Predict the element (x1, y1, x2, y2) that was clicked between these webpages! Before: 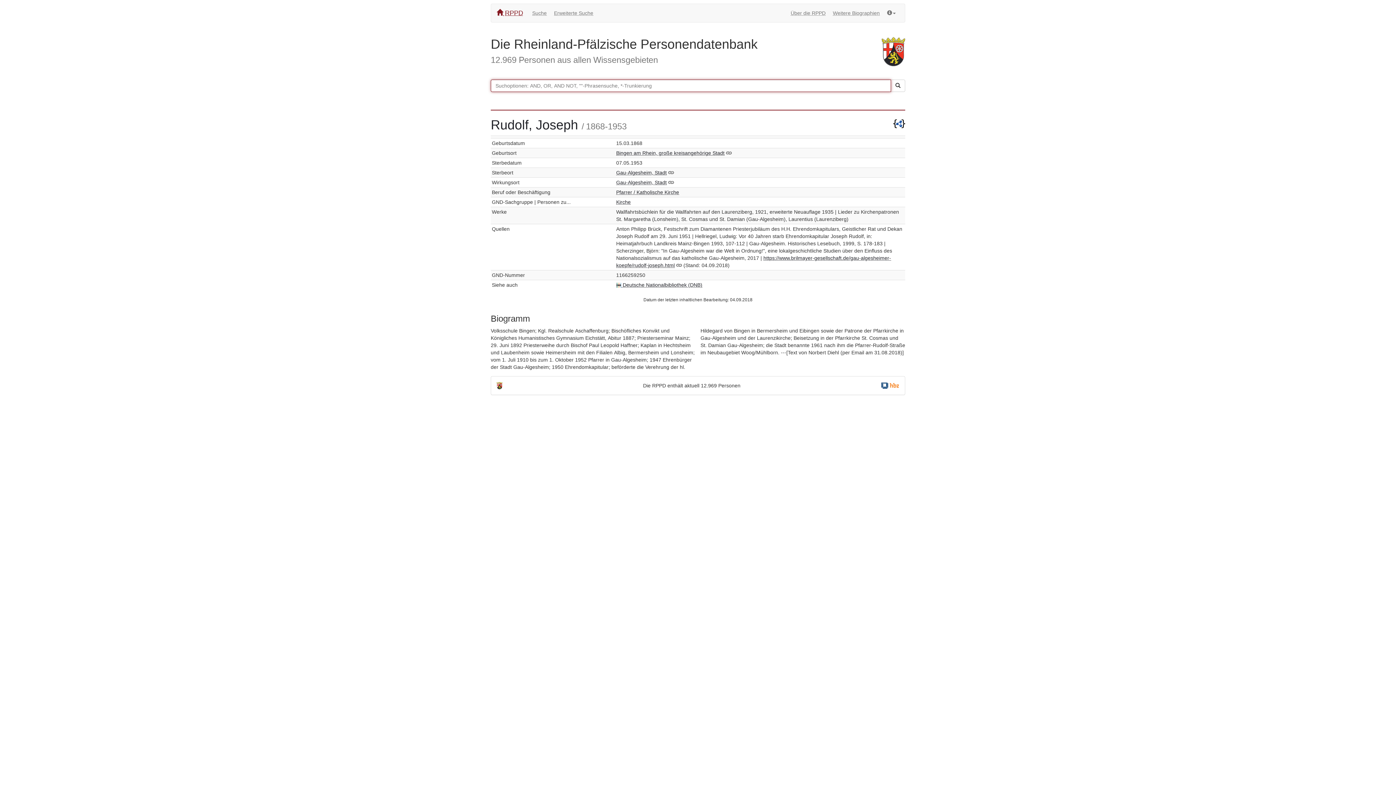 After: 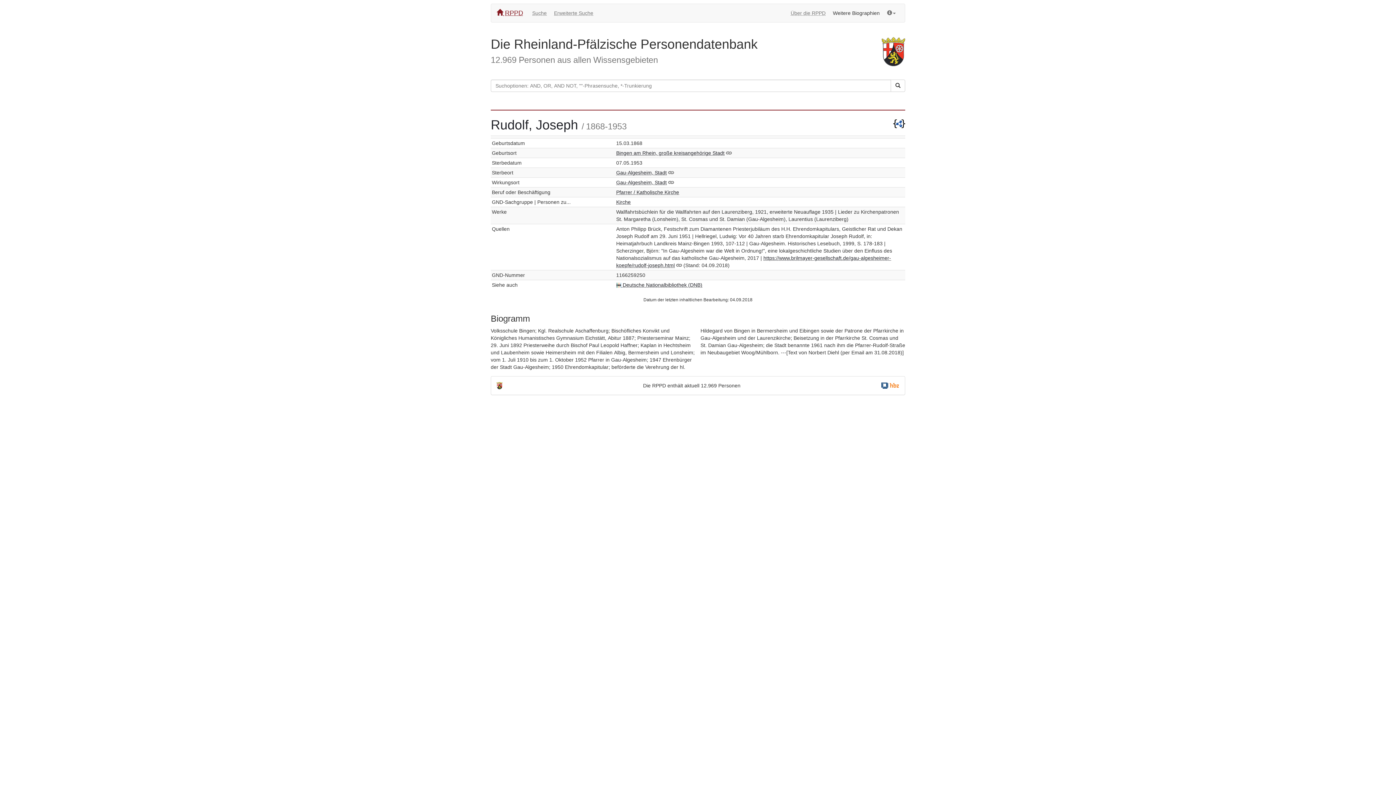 Action: bbox: (829, 4, 883, 22) label: Weitere Biographien